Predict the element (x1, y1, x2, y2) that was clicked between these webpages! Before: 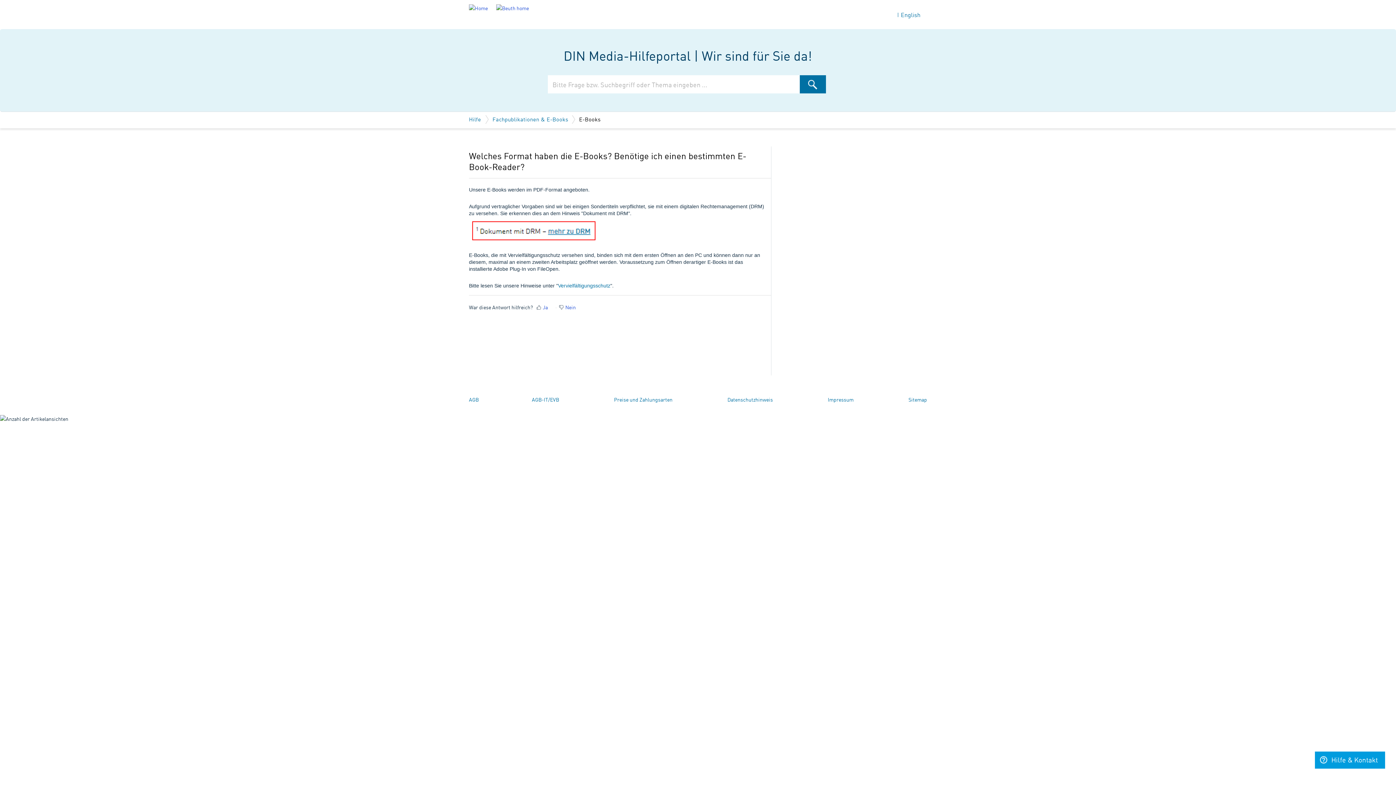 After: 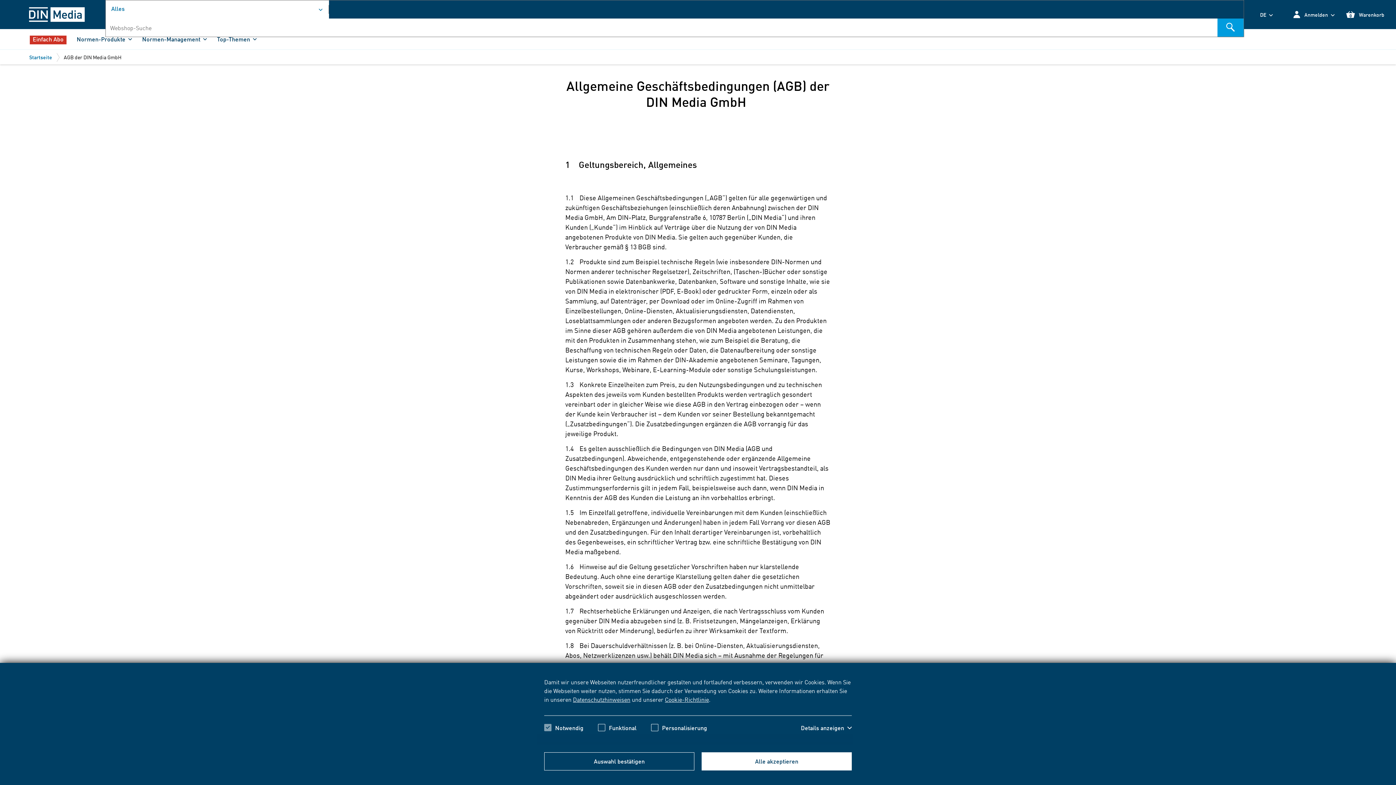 Action: label: AGB bbox: (469, 396, 478, 403)